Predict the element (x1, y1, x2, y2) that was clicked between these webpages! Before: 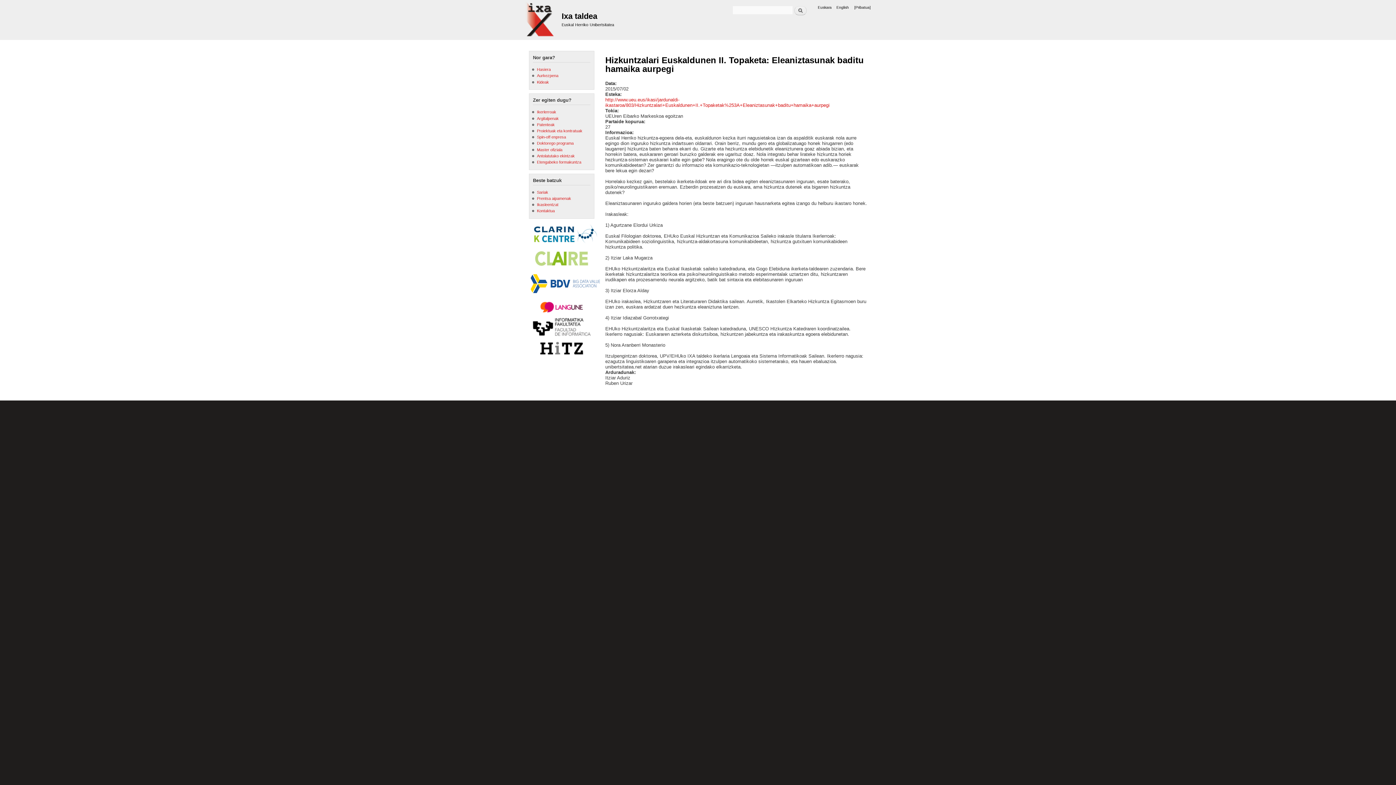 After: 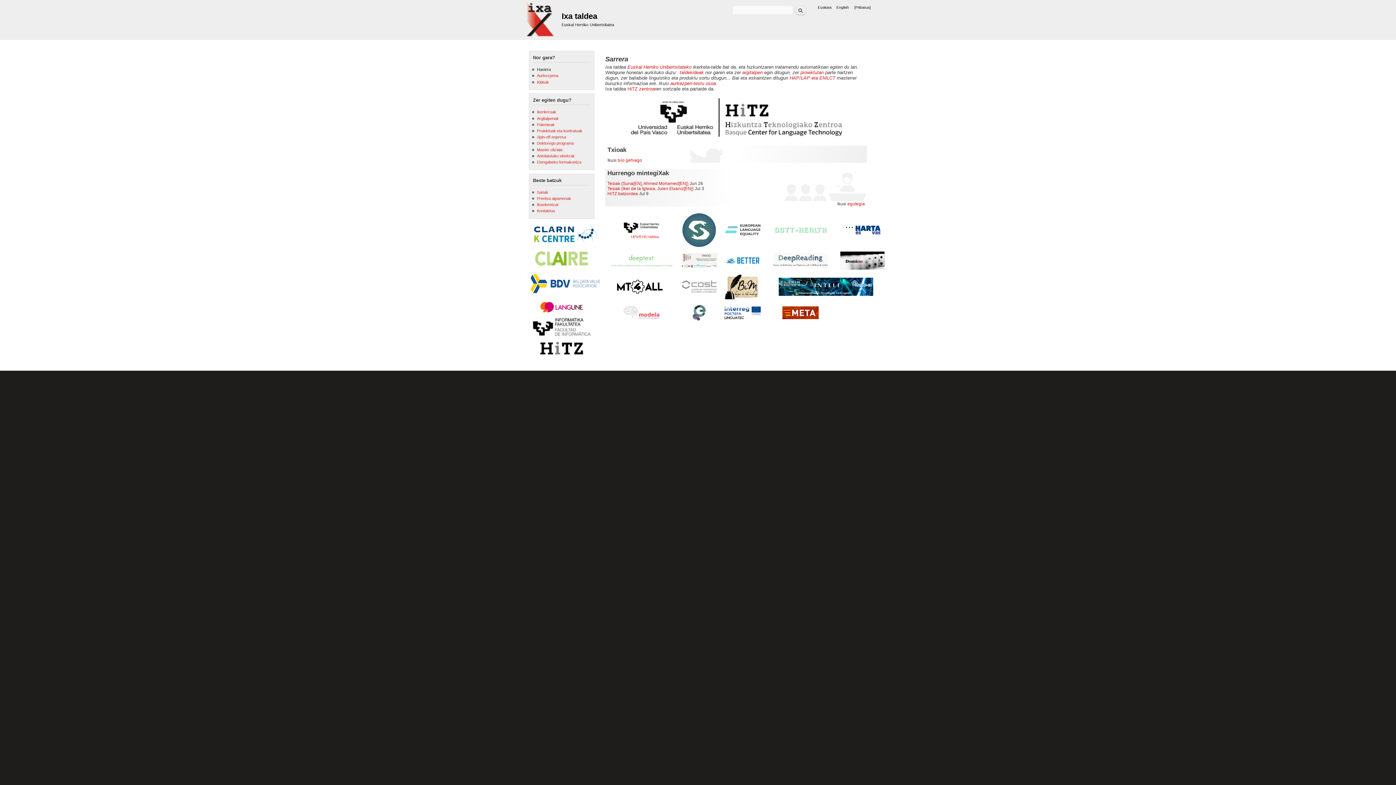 Action: bbox: (523, 0, 556, 40)